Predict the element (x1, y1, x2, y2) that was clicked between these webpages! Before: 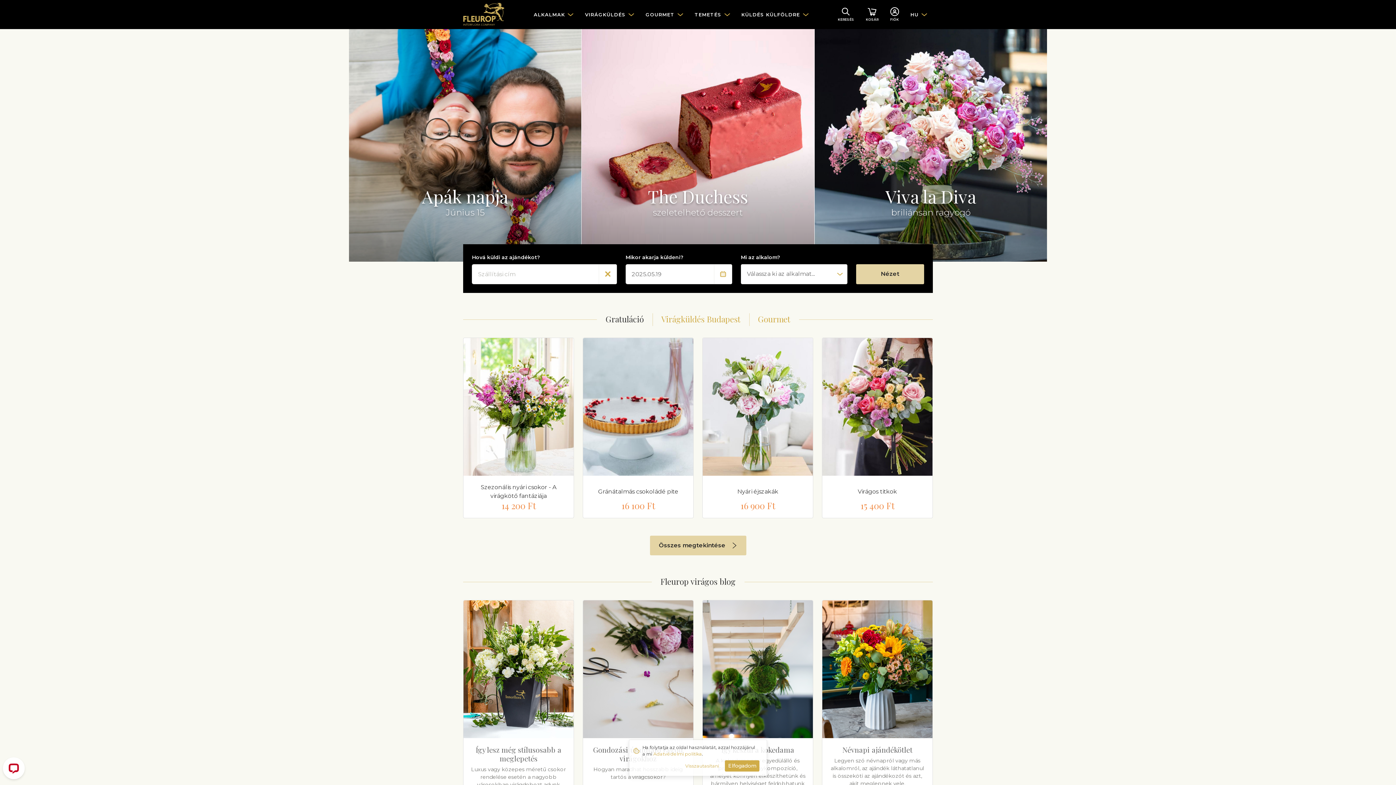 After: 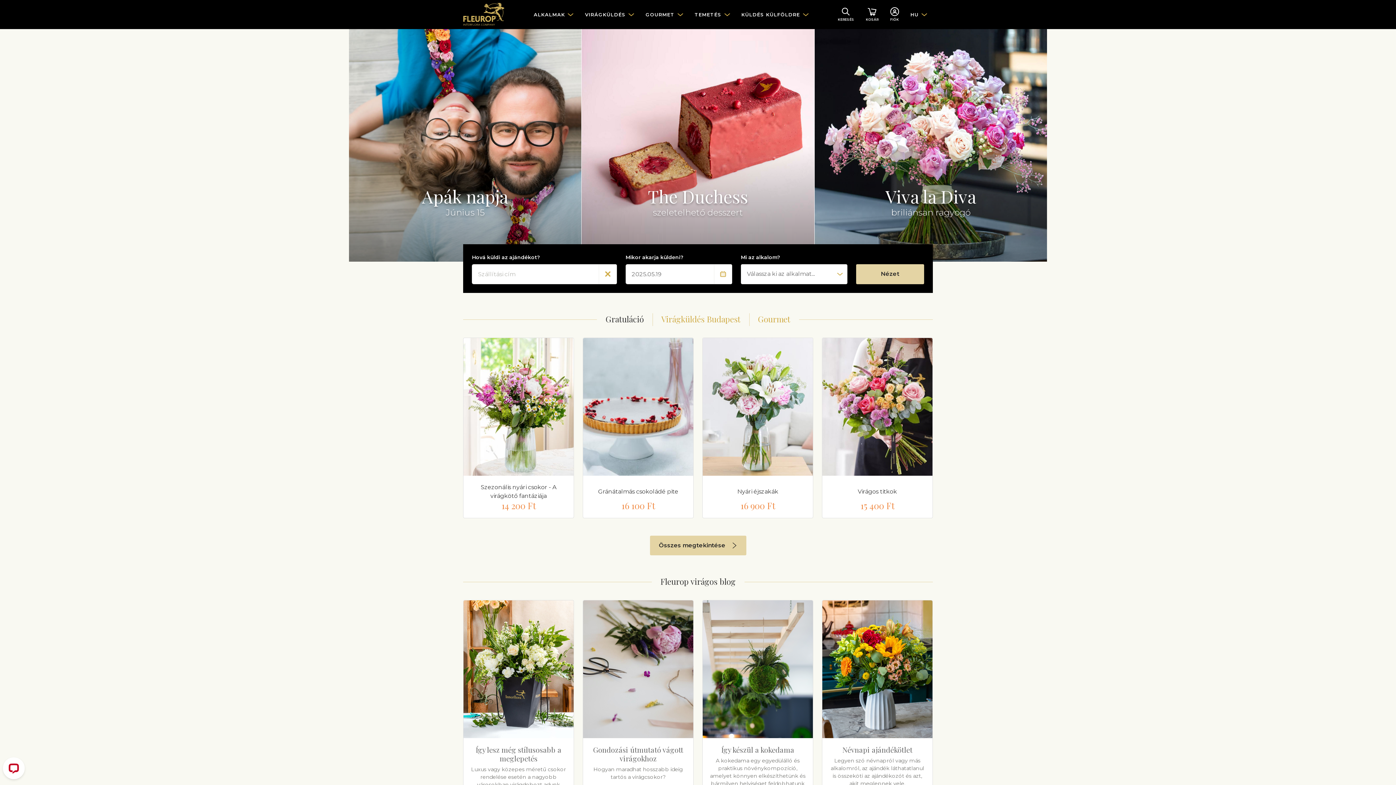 Action: label: Elfogadom bbox: (725, 760, 759, 772)